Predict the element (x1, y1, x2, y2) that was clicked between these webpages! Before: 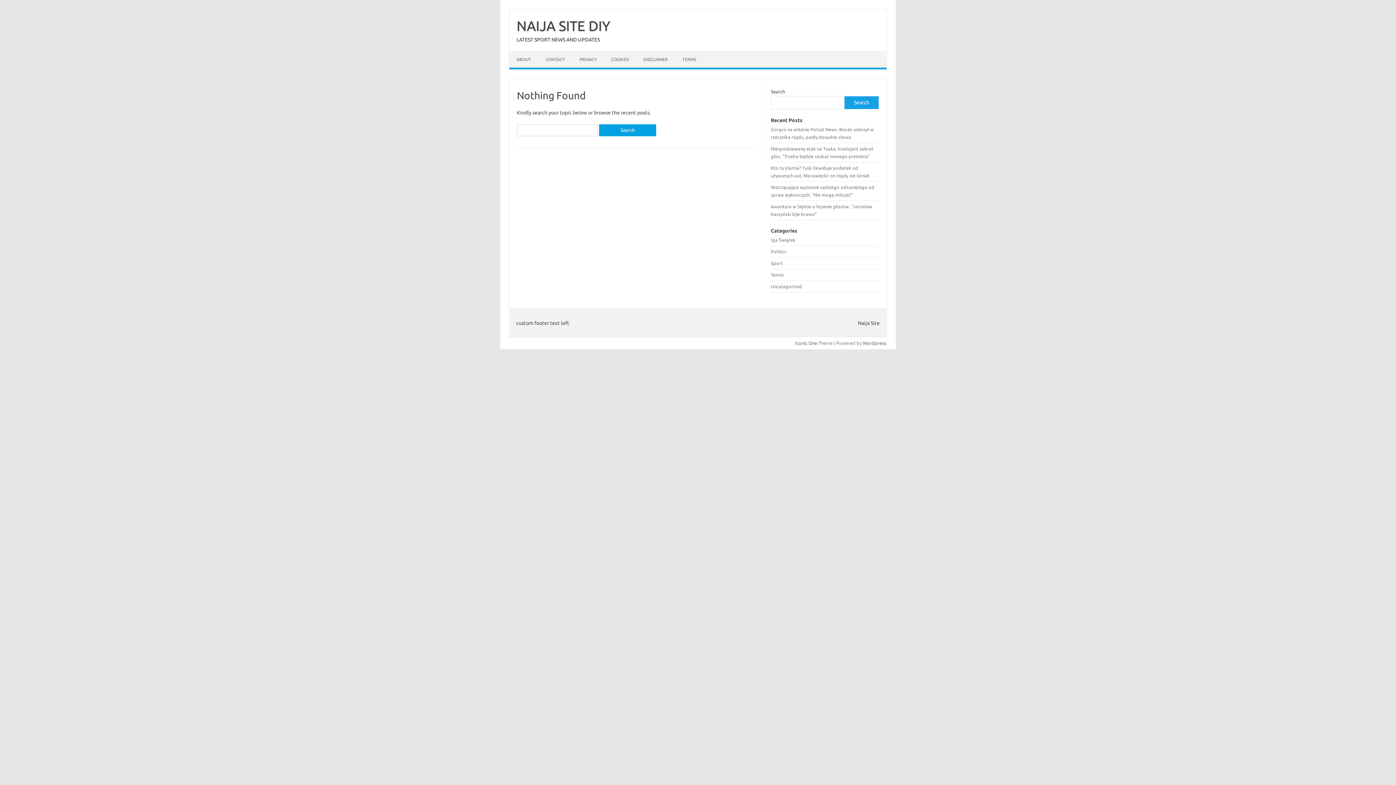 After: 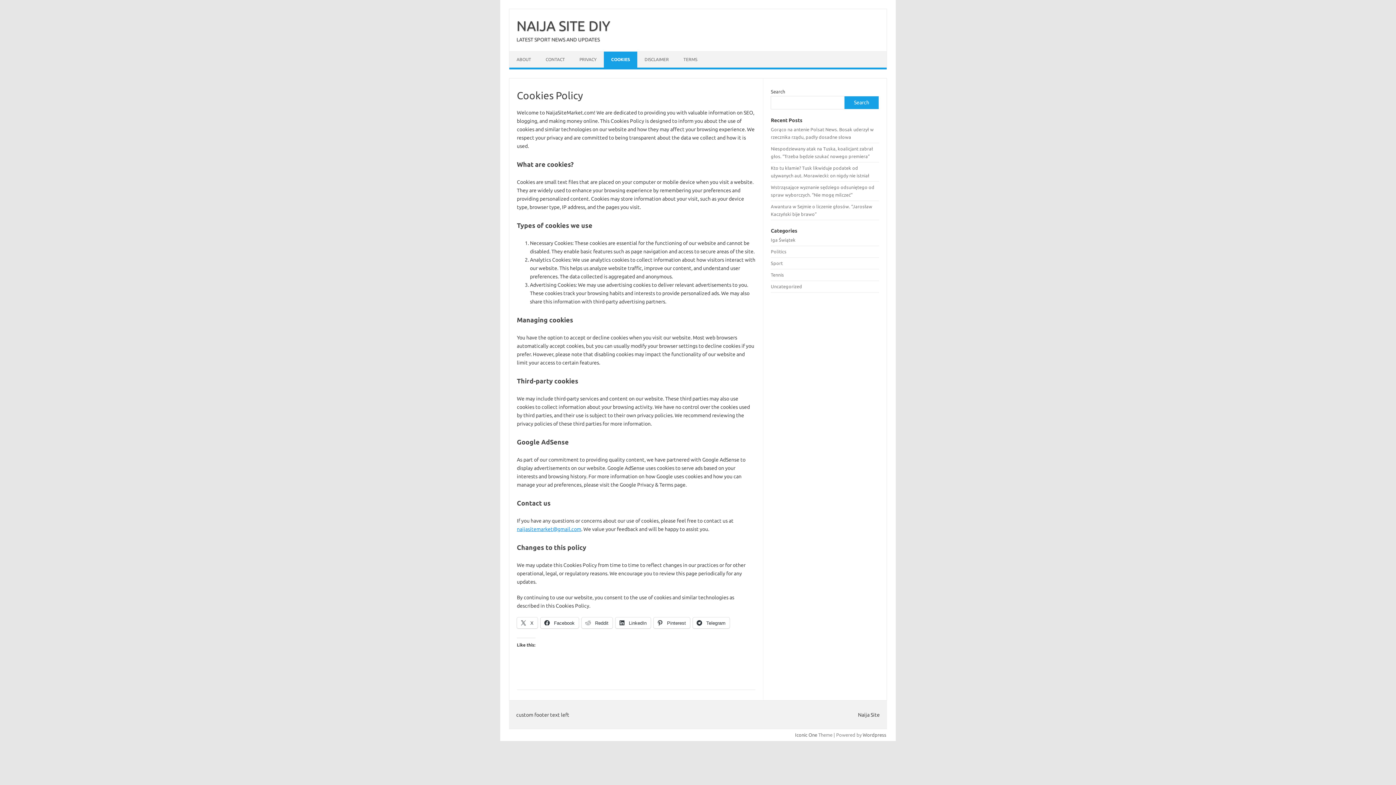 Action: bbox: (604, 51, 636, 67) label: COOKIES